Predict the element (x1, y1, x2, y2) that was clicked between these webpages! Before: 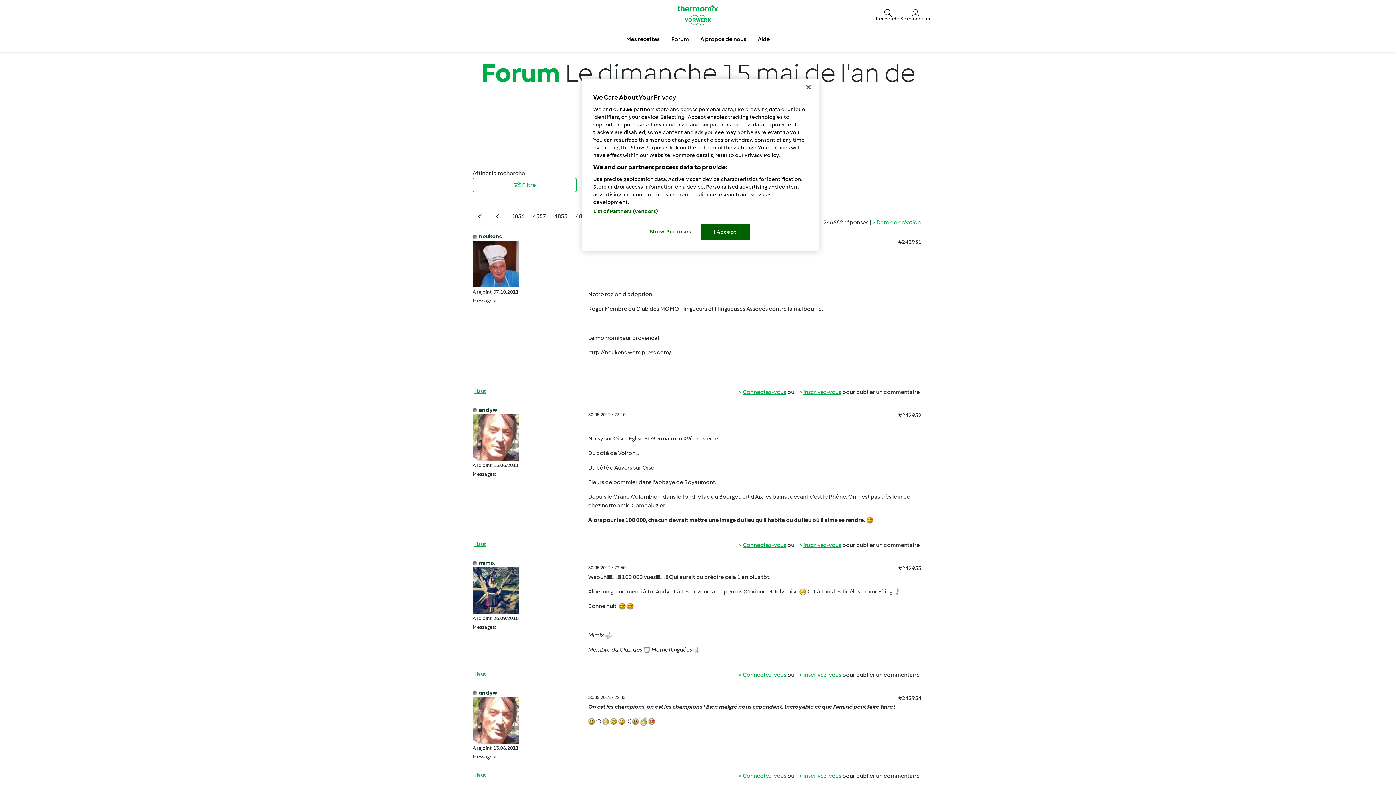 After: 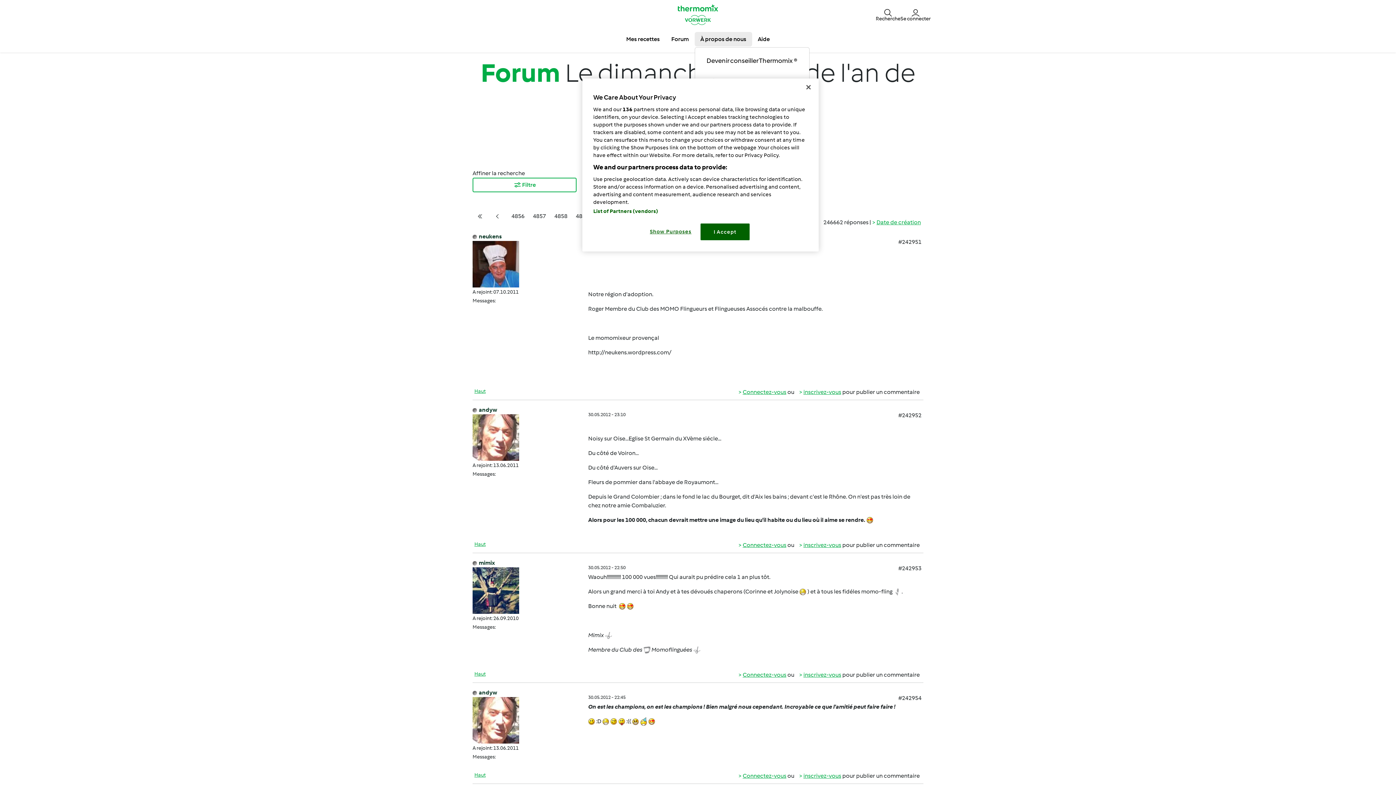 Action: bbox: (694, 32, 752, 46) label: À propos de nous